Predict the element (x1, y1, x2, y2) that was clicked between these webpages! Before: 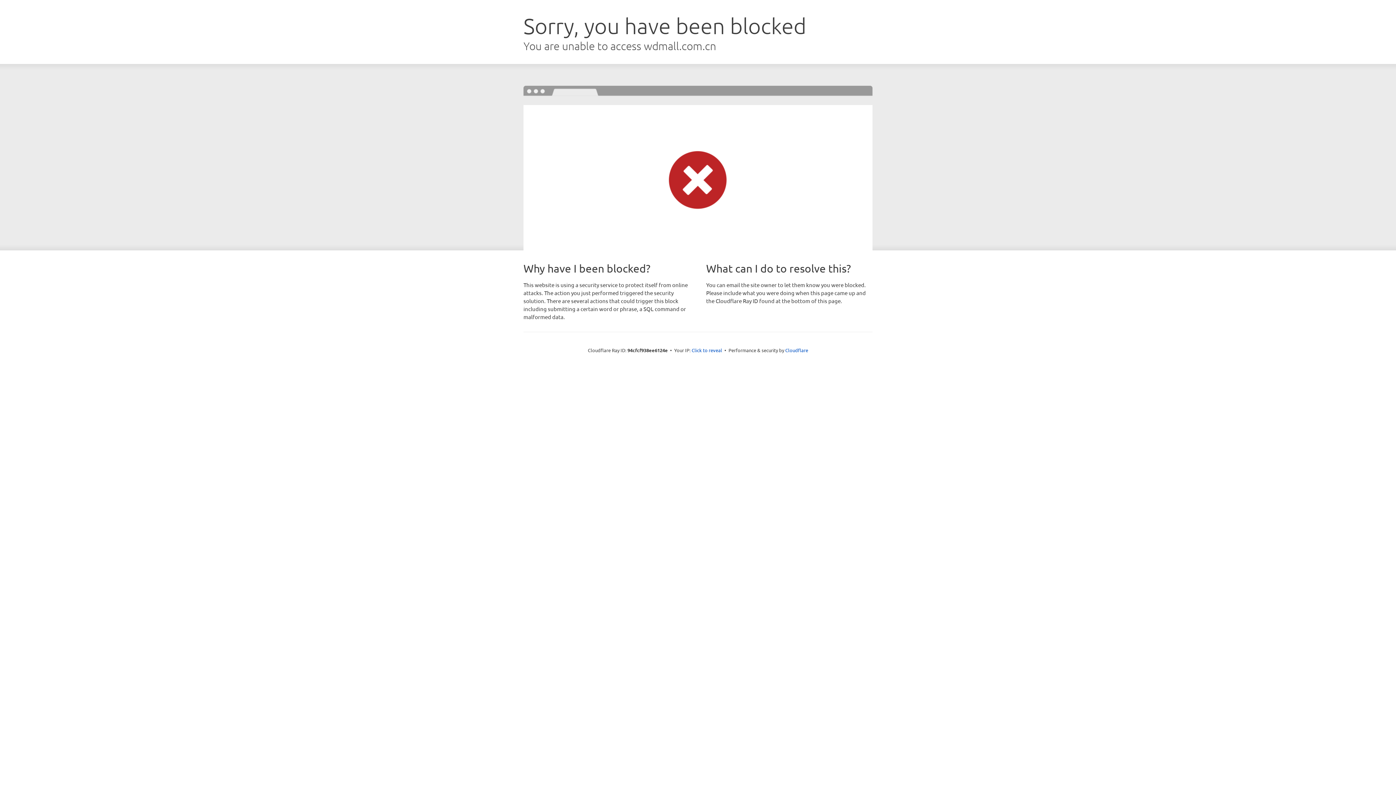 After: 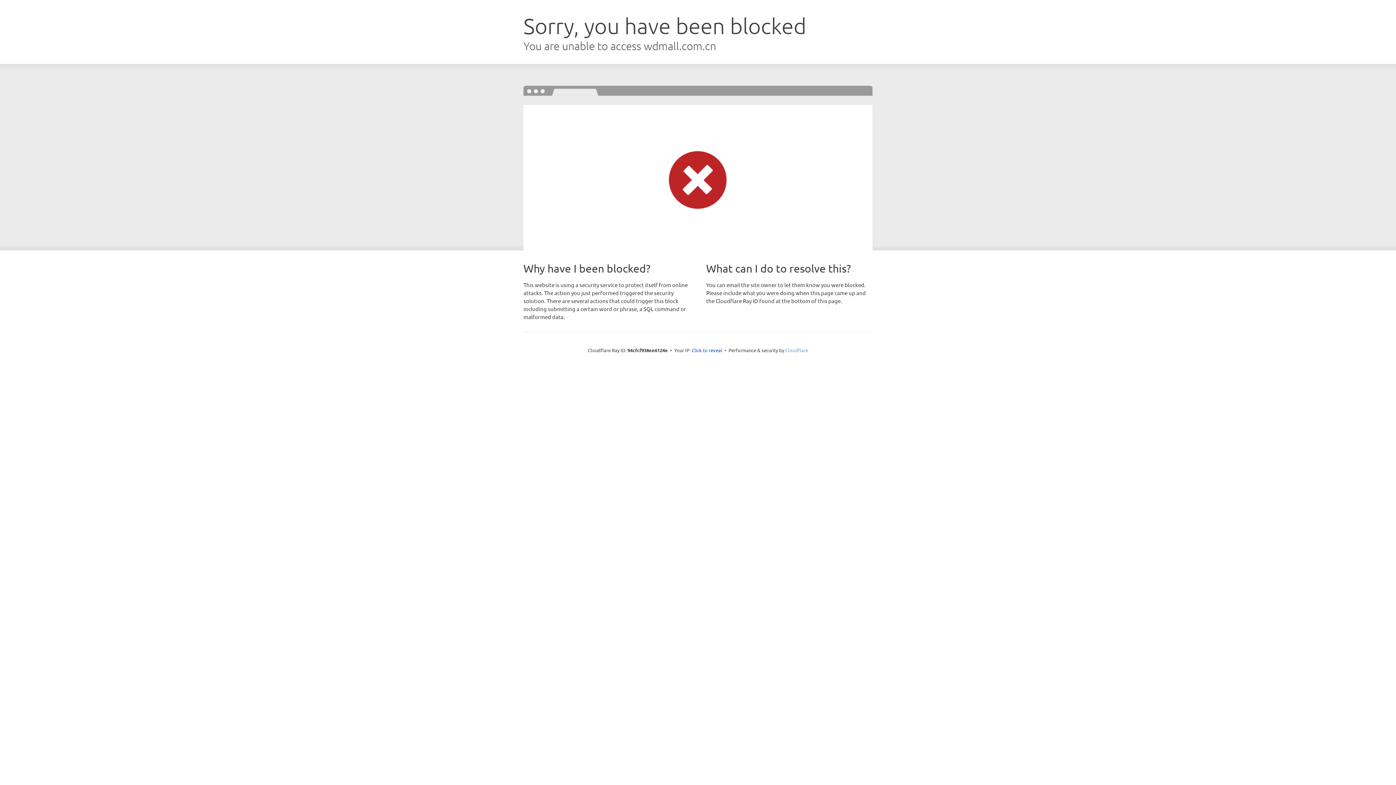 Action: label: Cloudflare bbox: (785, 347, 808, 353)